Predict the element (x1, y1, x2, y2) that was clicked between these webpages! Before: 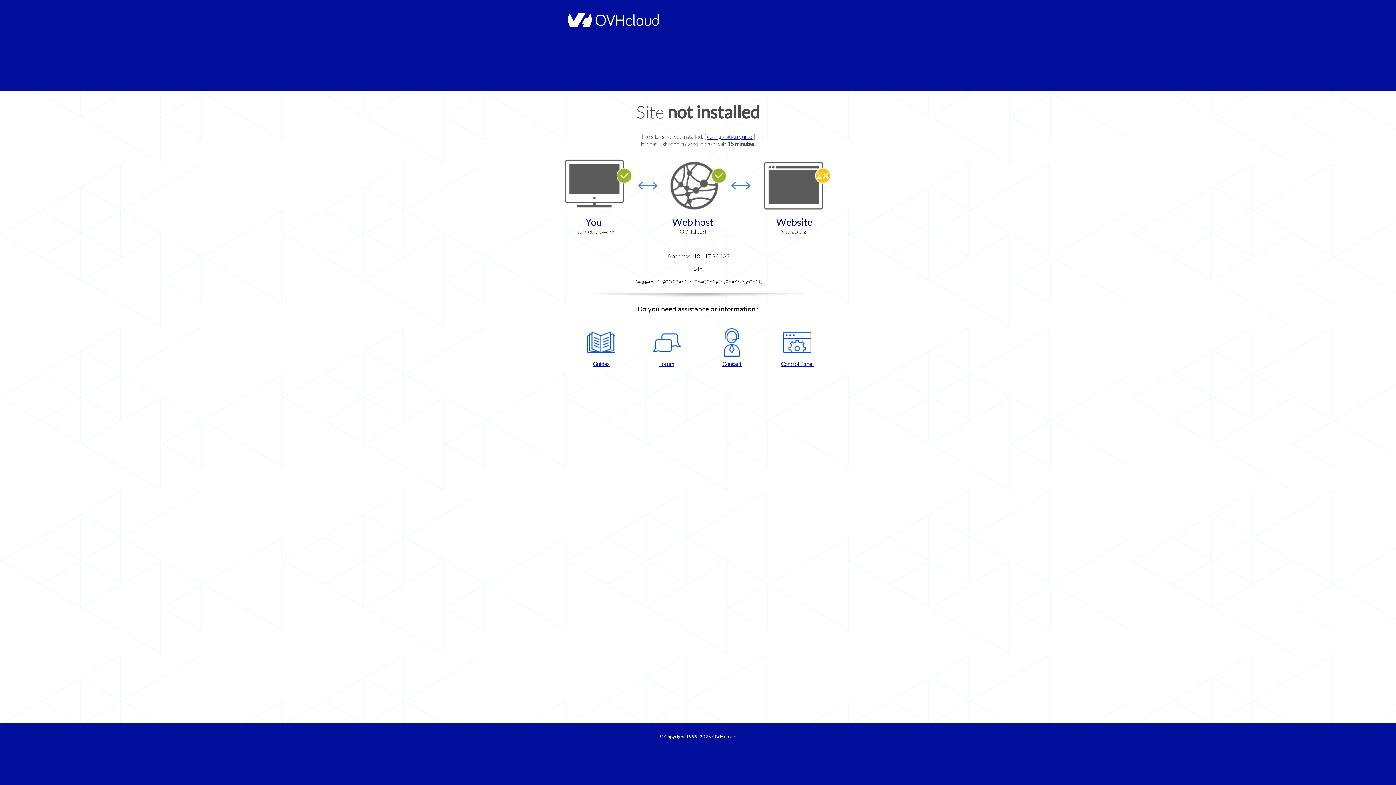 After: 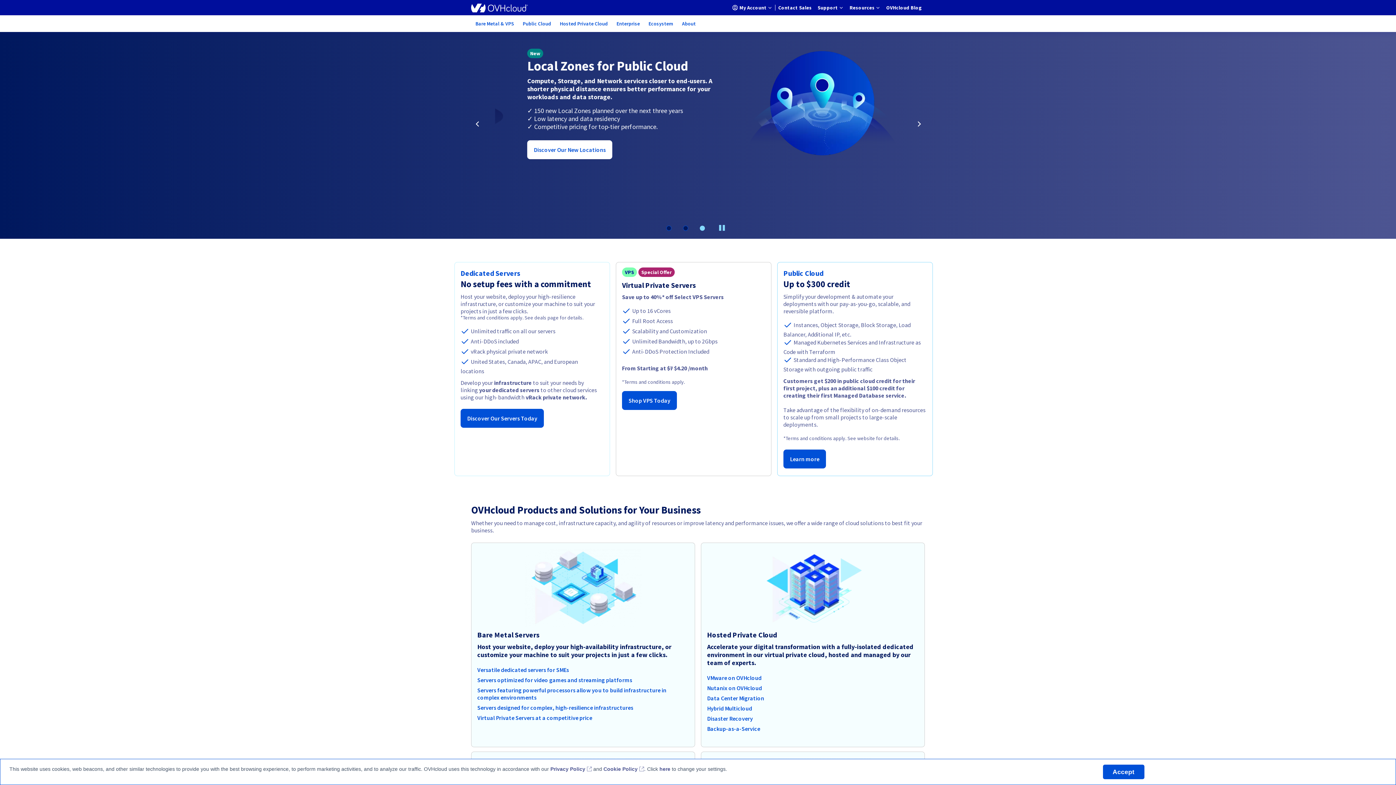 Action: label: OVHcloud bbox: (712, 734, 736, 740)